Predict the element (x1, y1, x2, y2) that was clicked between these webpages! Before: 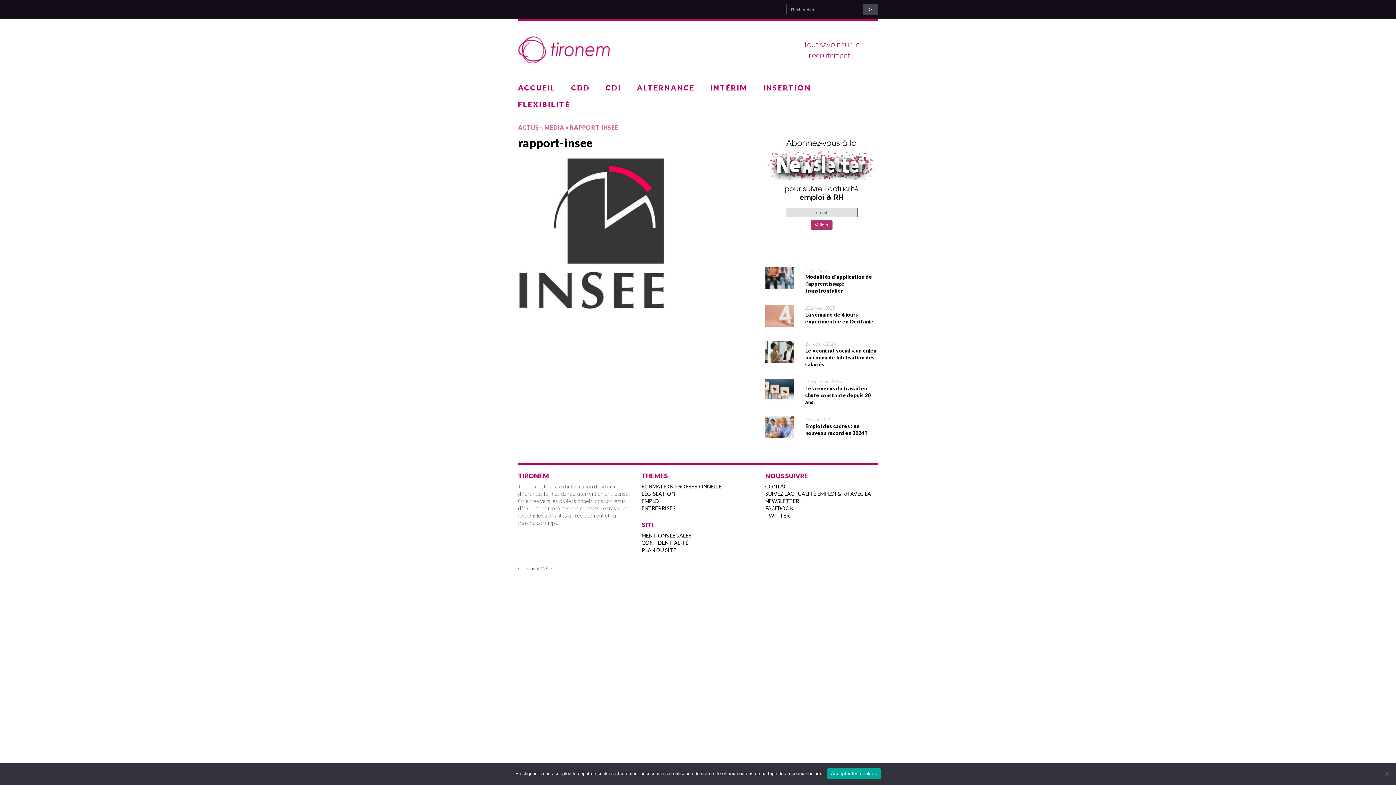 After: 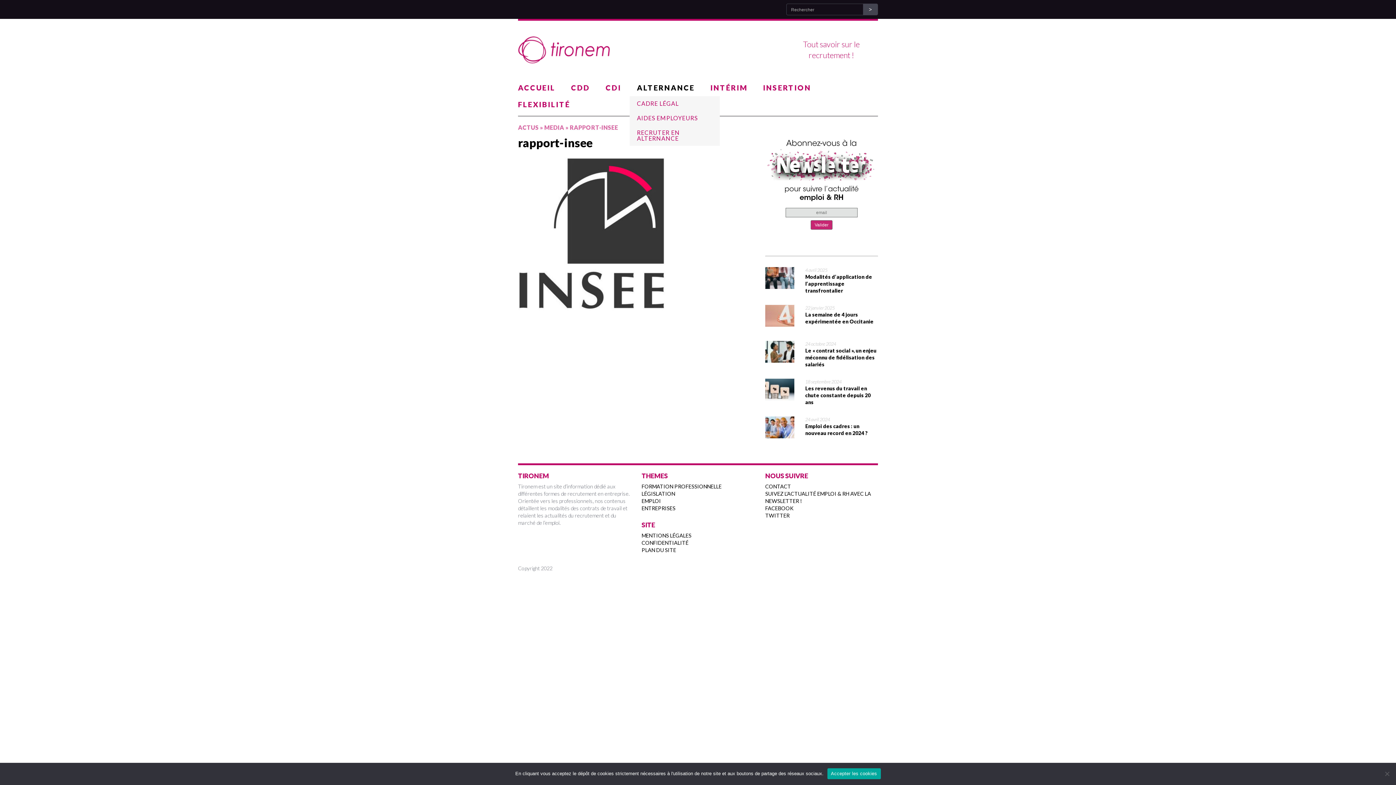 Action: bbox: (637, 79, 694, 96) label: ALTERNANCE